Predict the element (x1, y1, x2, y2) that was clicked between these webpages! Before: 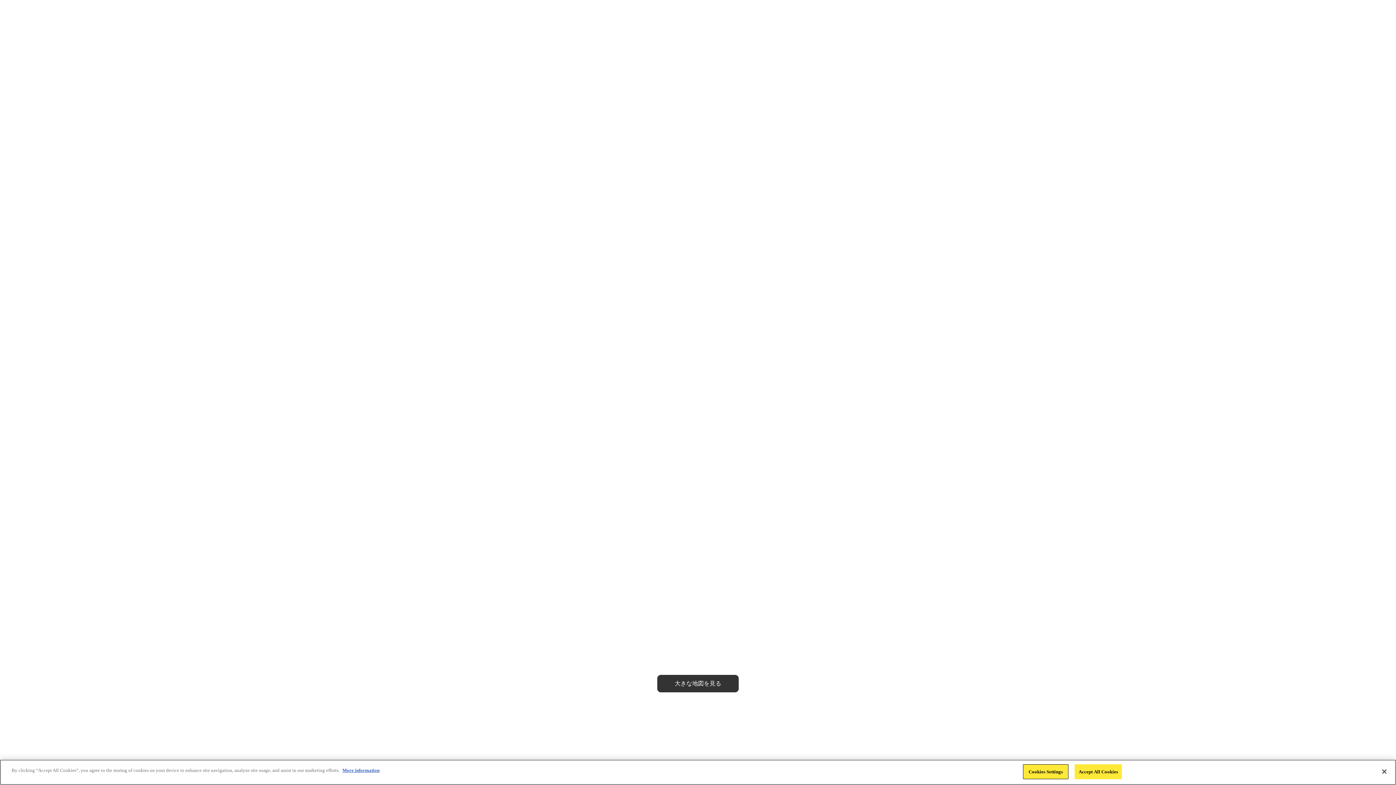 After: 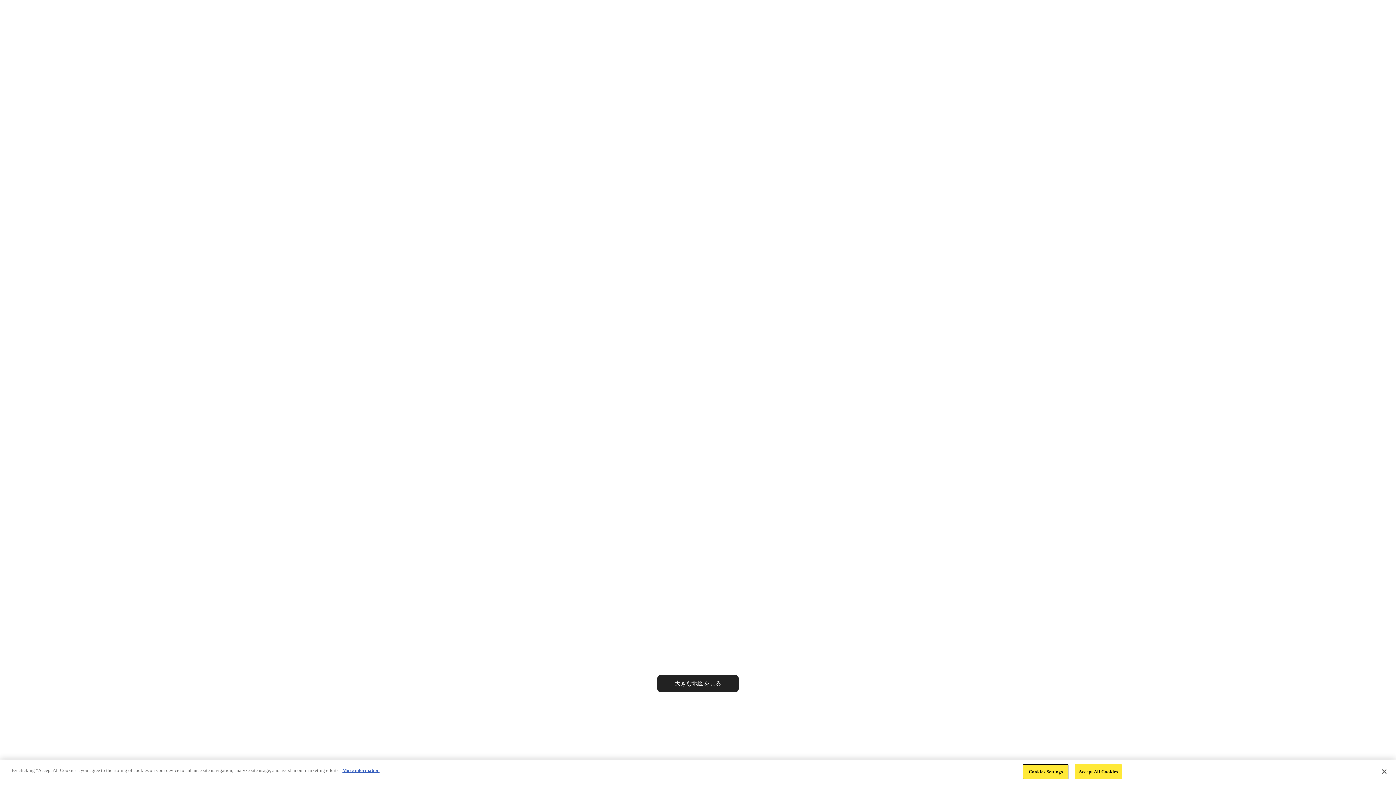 Action: label: 大きな地図を見る bbox: (657, 675, 738, 692)